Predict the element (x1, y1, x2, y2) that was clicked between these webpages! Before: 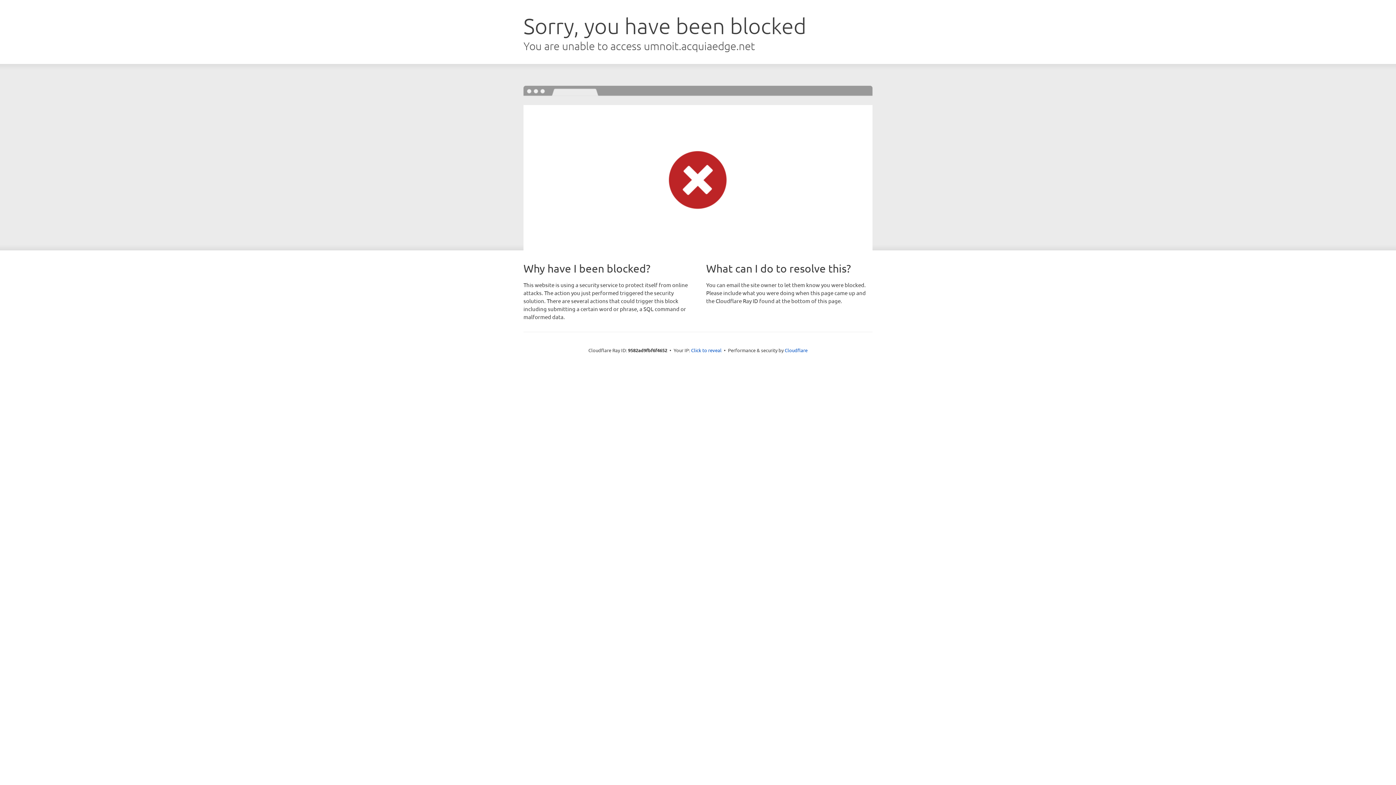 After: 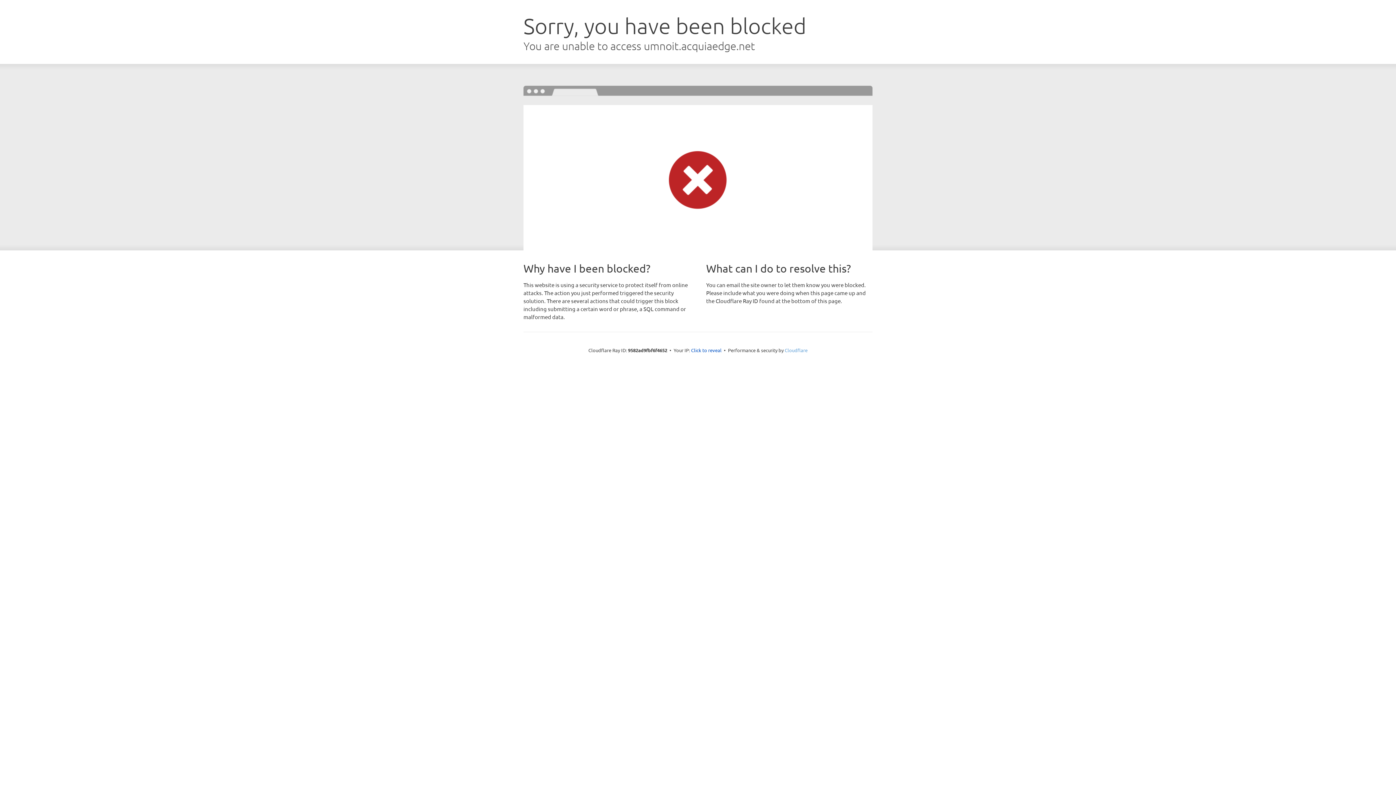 Action: bbox: (784, 347, 807, 353) label: Cloudflare